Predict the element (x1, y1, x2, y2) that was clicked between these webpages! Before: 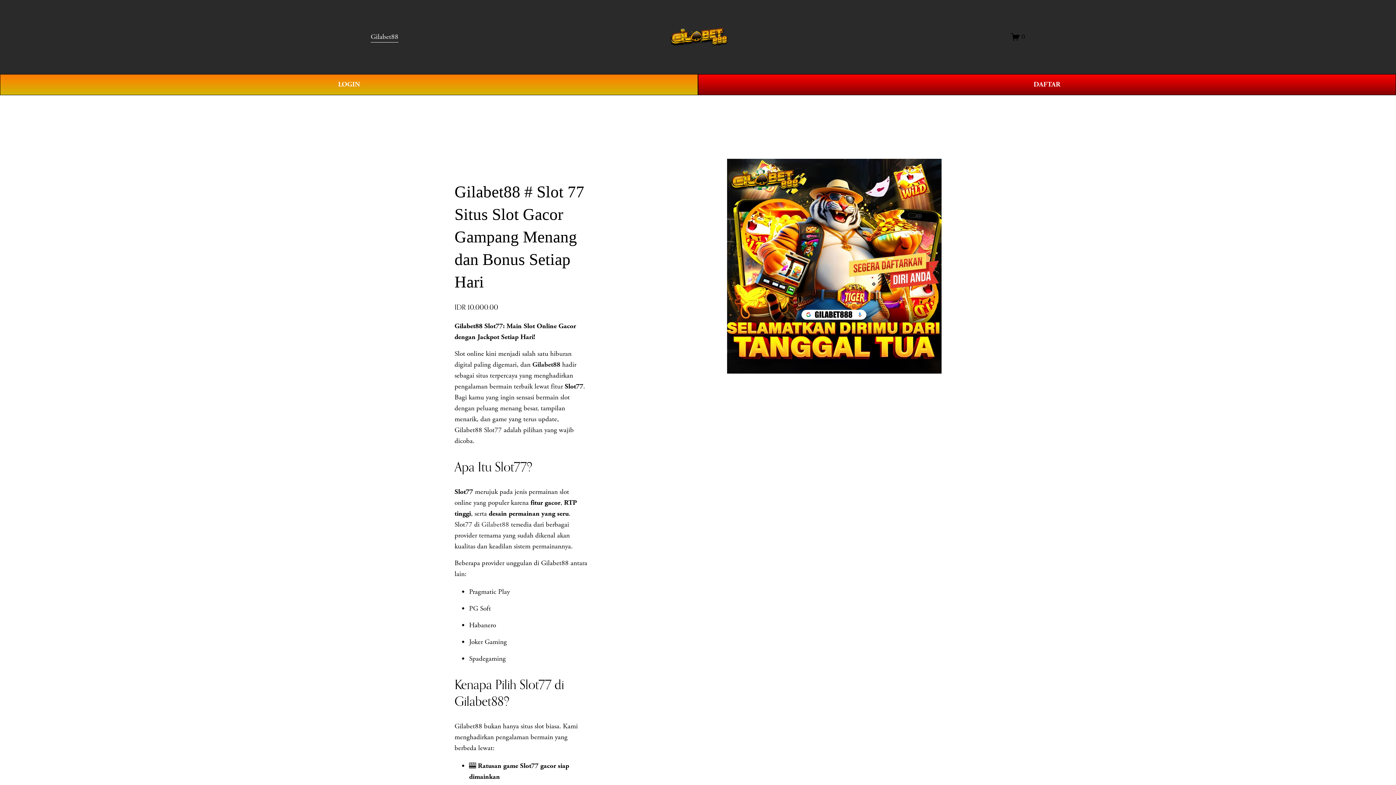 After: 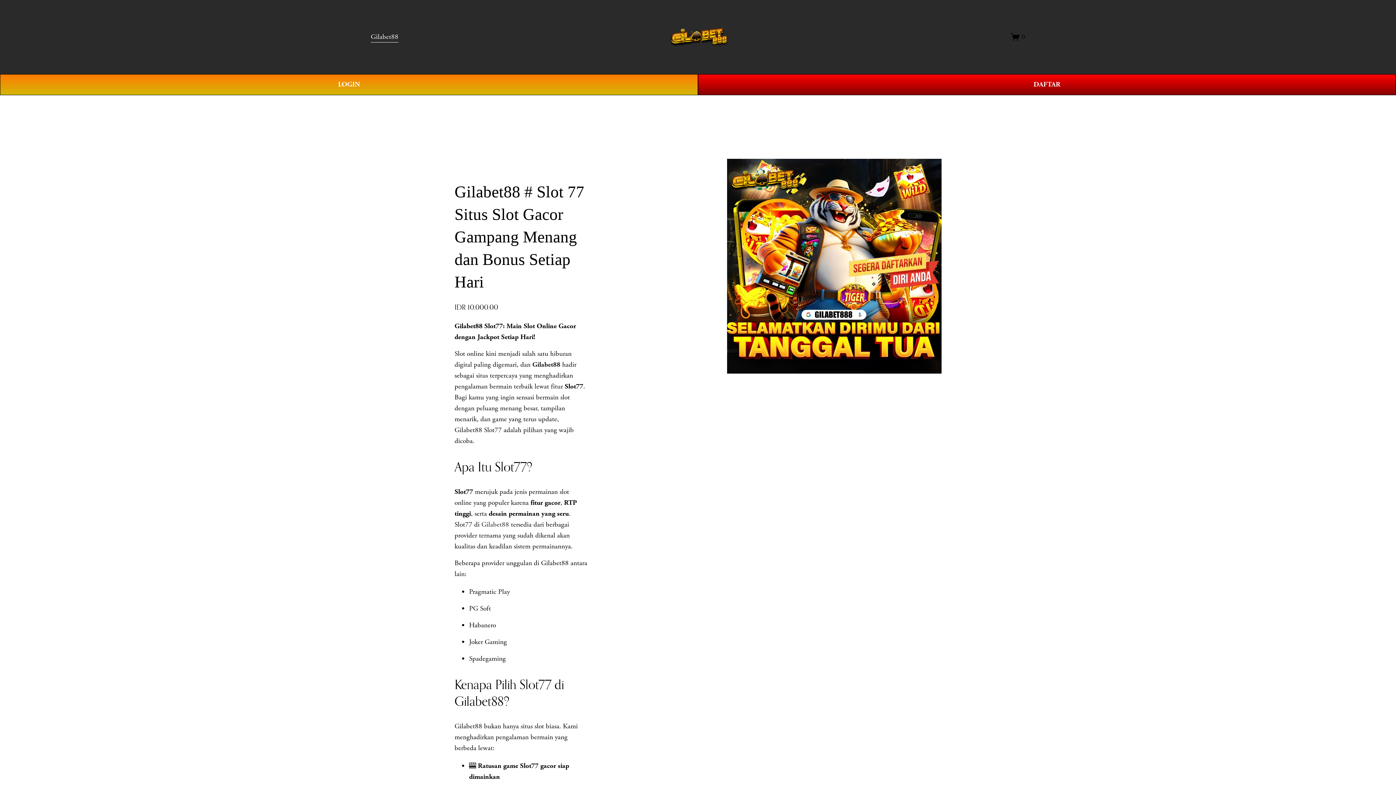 Action: bbox: (657, 27, 740, 46)